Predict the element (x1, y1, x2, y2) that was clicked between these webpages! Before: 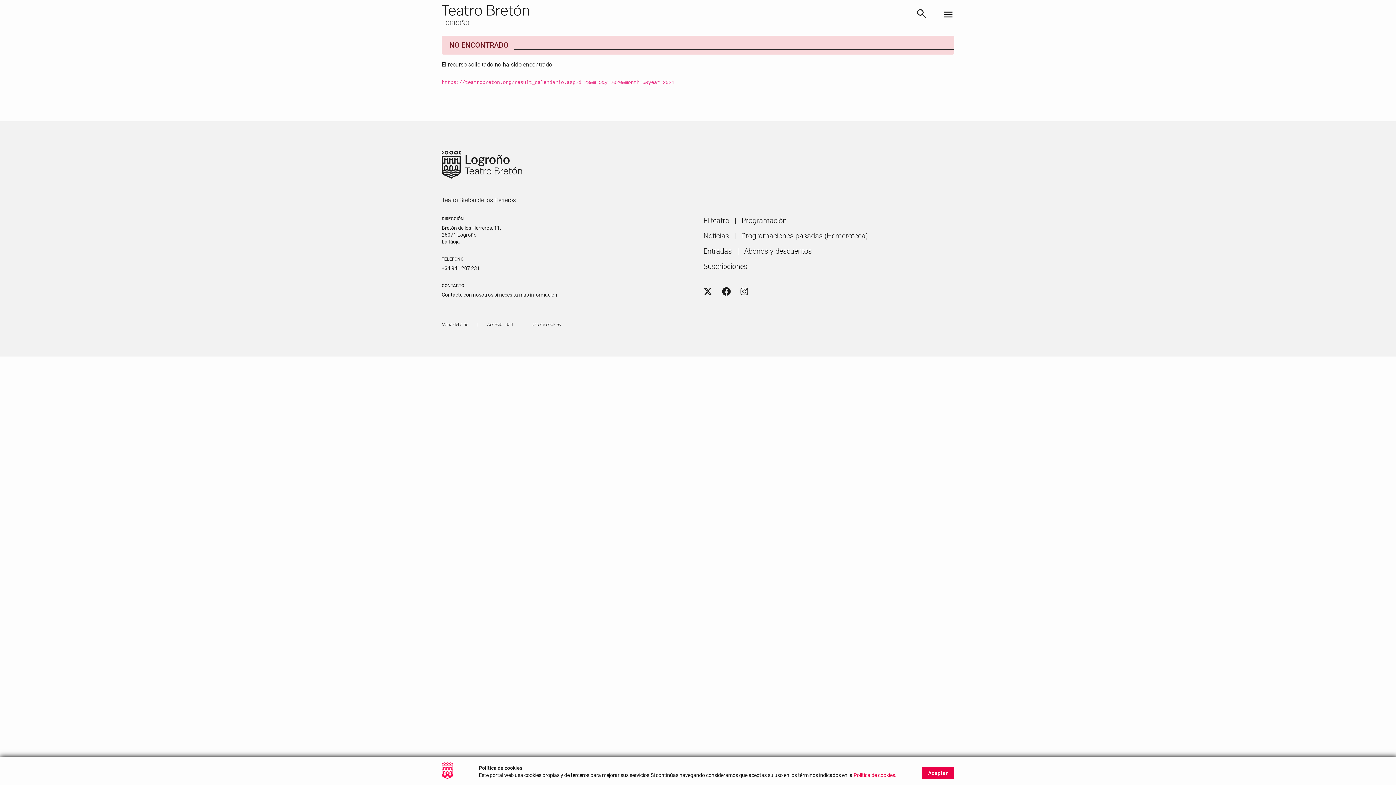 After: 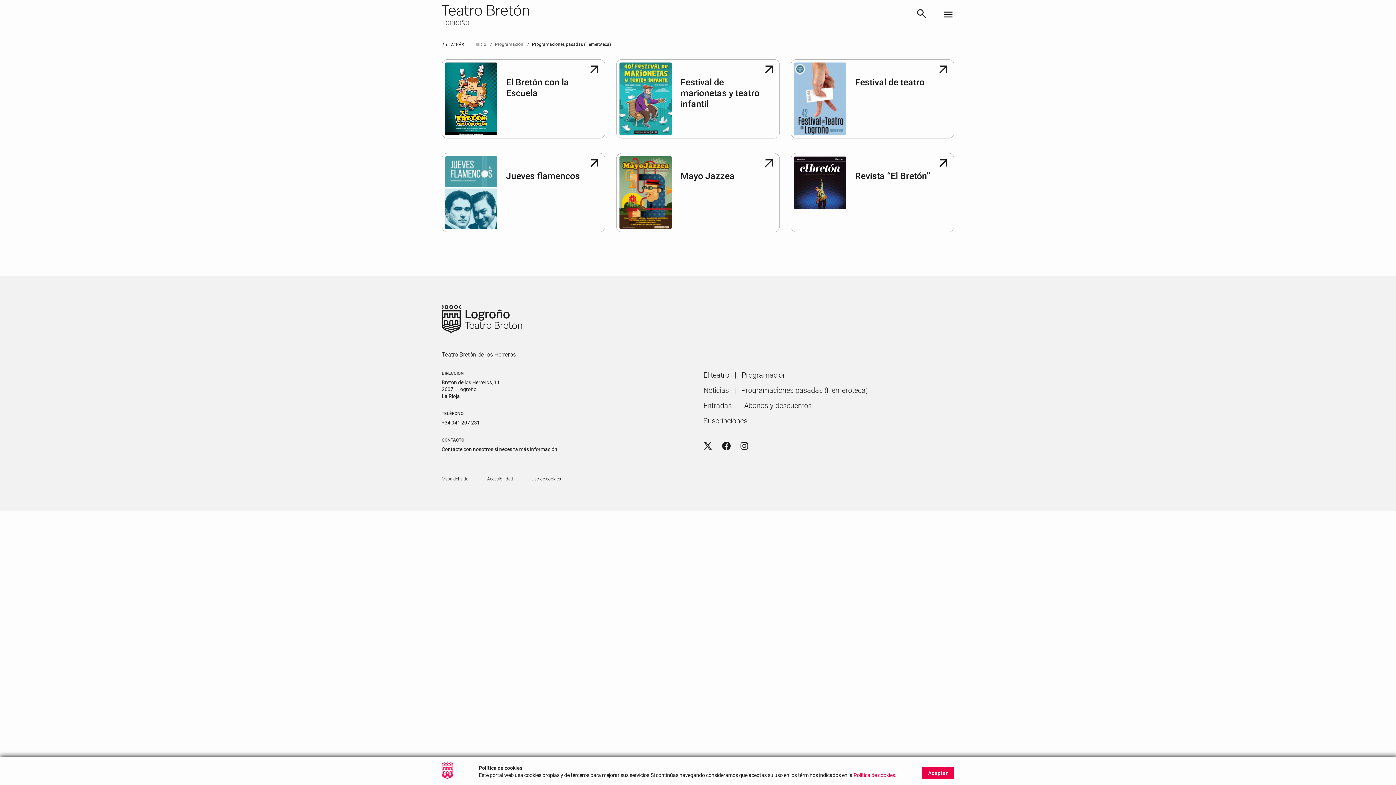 Action: label: Programaciones pasadas (Hemeroteca) bbox: (741, 231, 868, 240)